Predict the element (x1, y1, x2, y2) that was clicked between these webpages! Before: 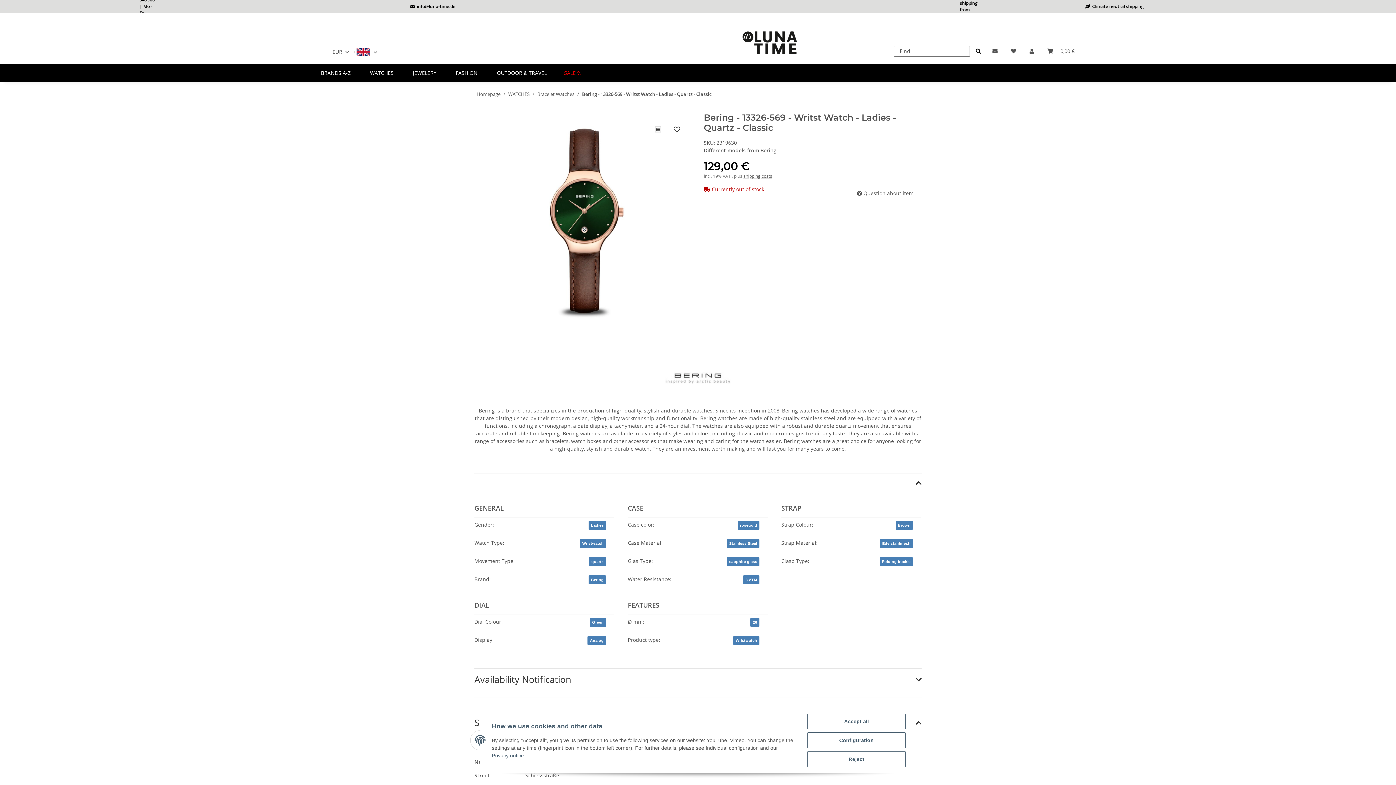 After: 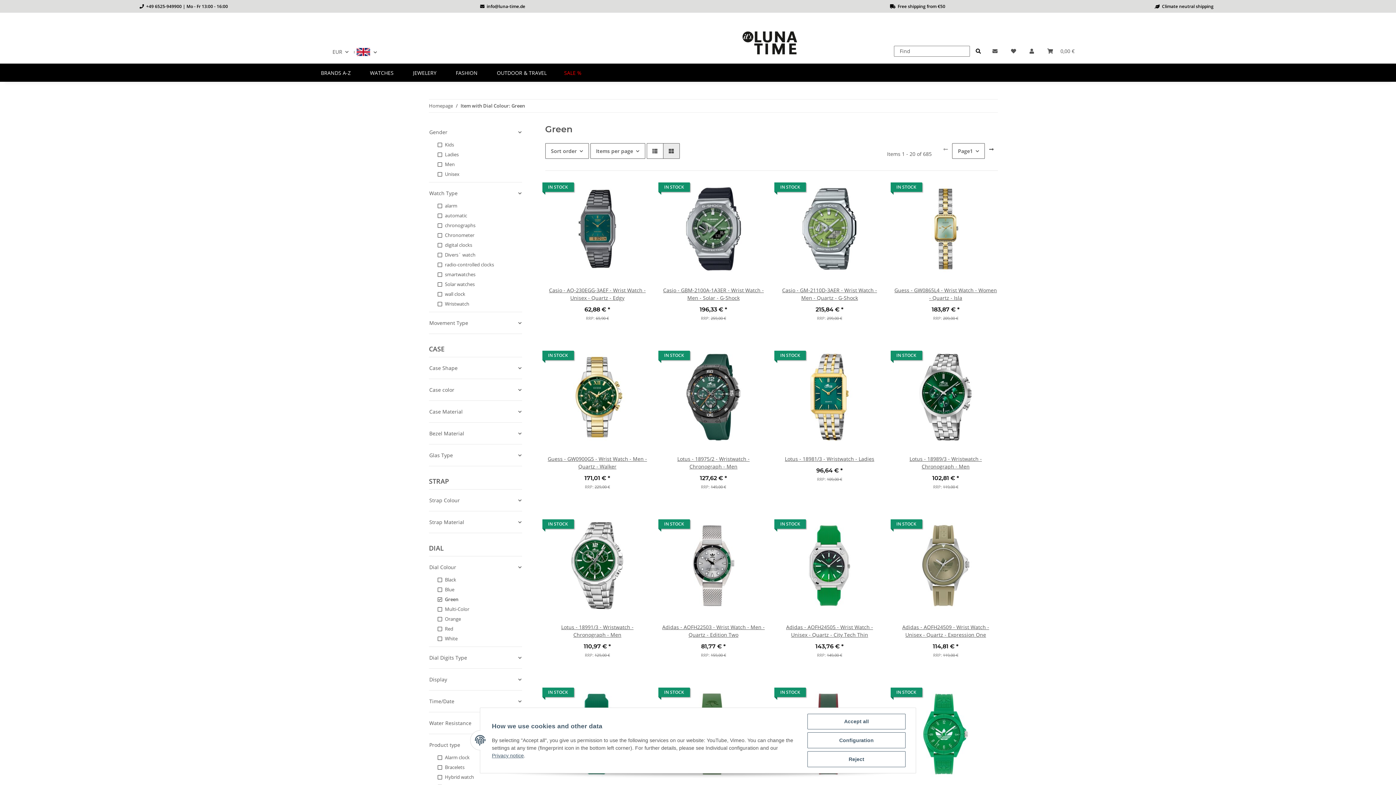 Action: bbox: (589, 618, 606, 627) label: Green